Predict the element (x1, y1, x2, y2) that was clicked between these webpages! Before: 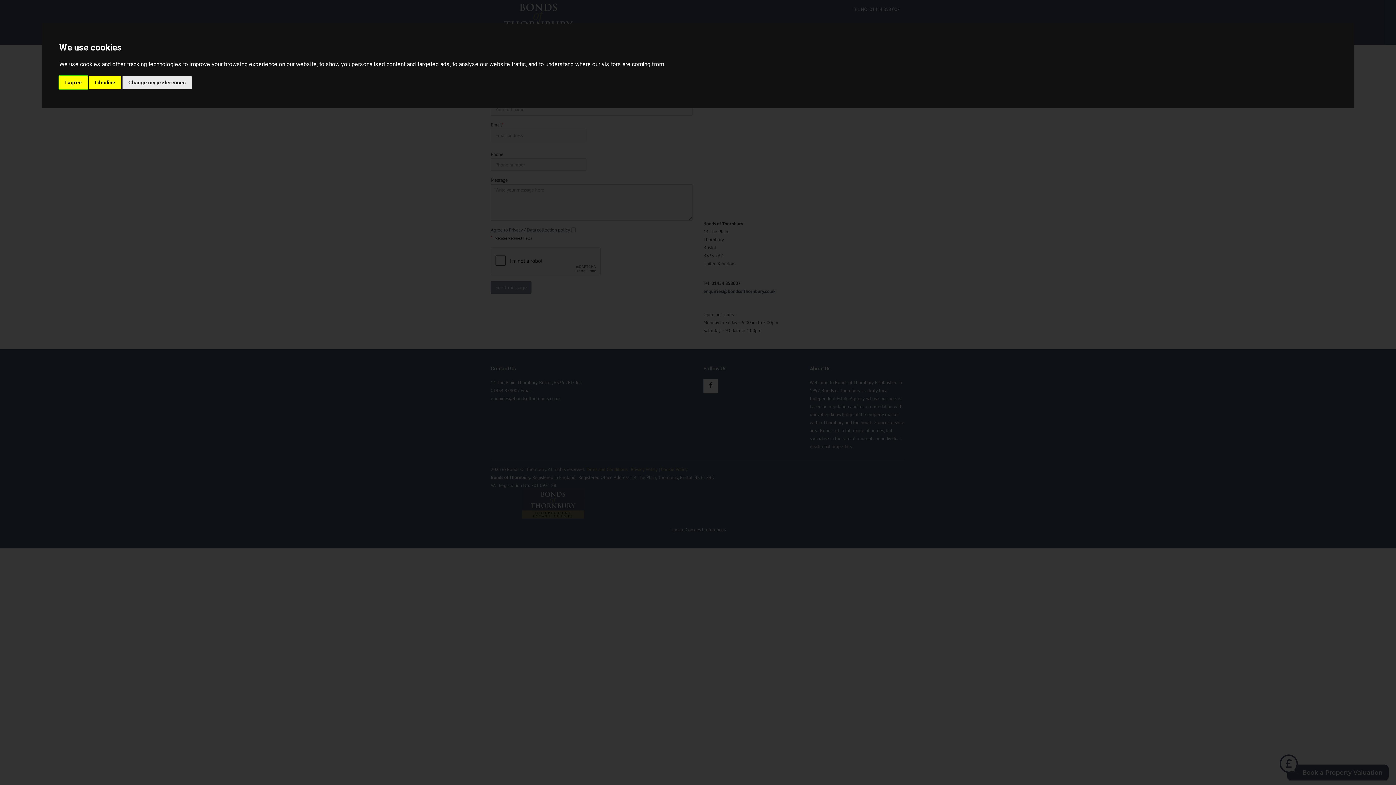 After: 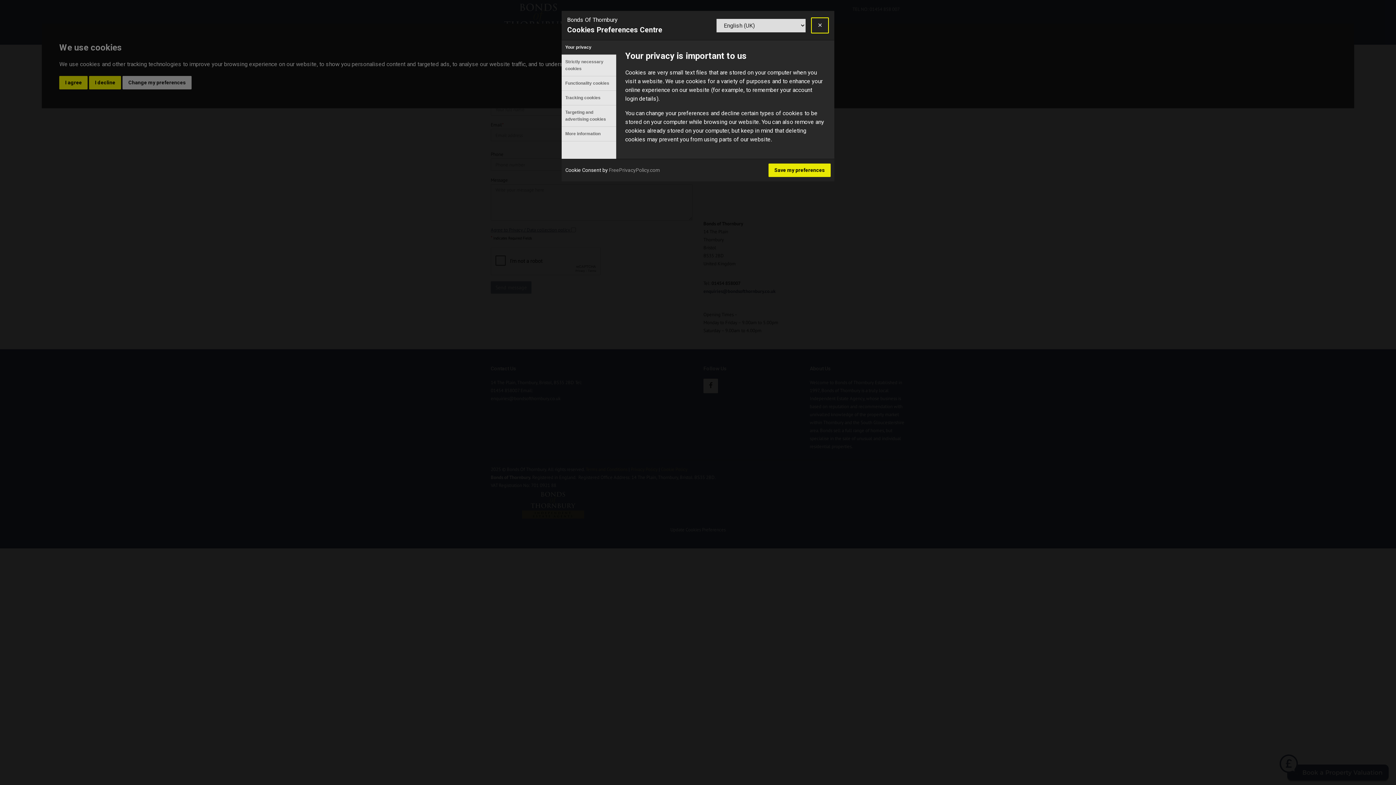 Action: bbox: (122, 75, 191, 89) label: Change my preferences